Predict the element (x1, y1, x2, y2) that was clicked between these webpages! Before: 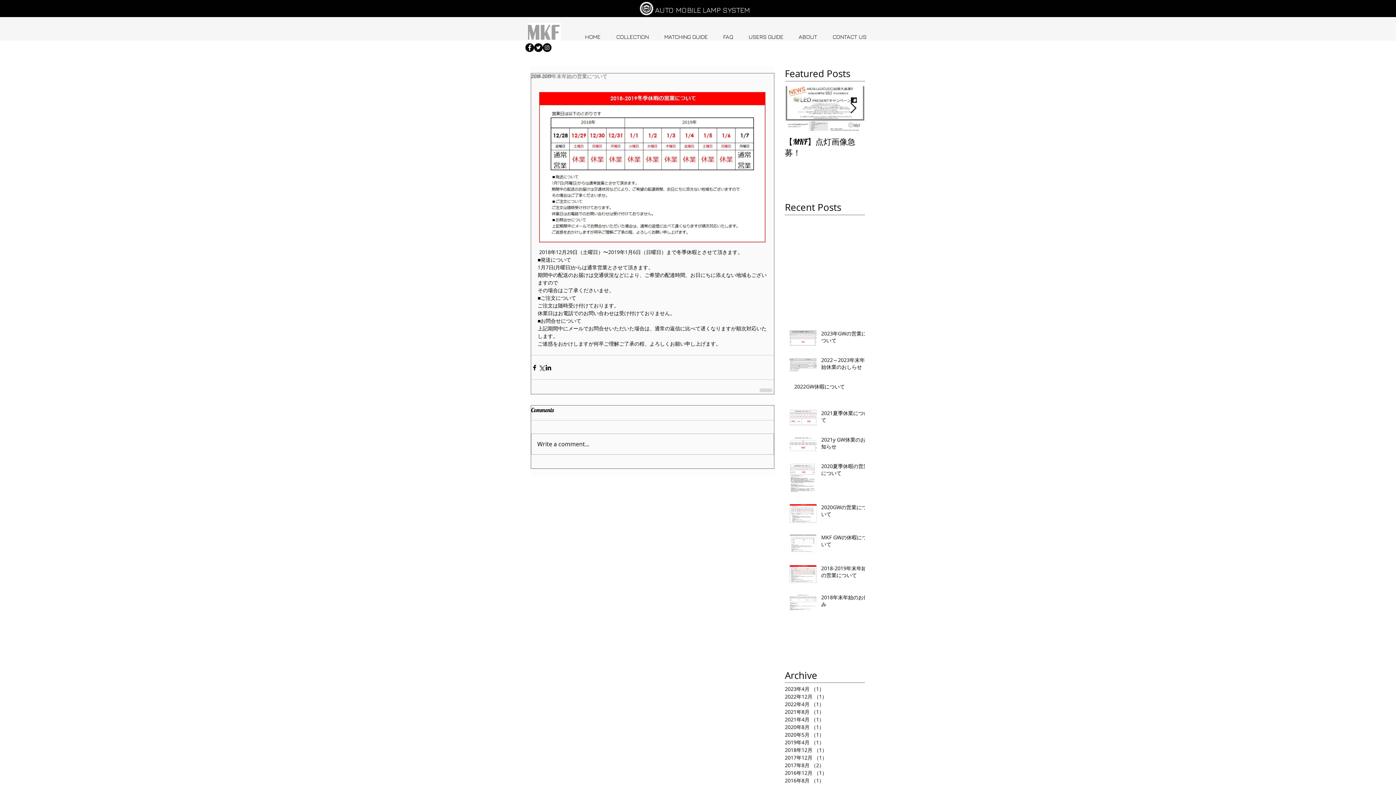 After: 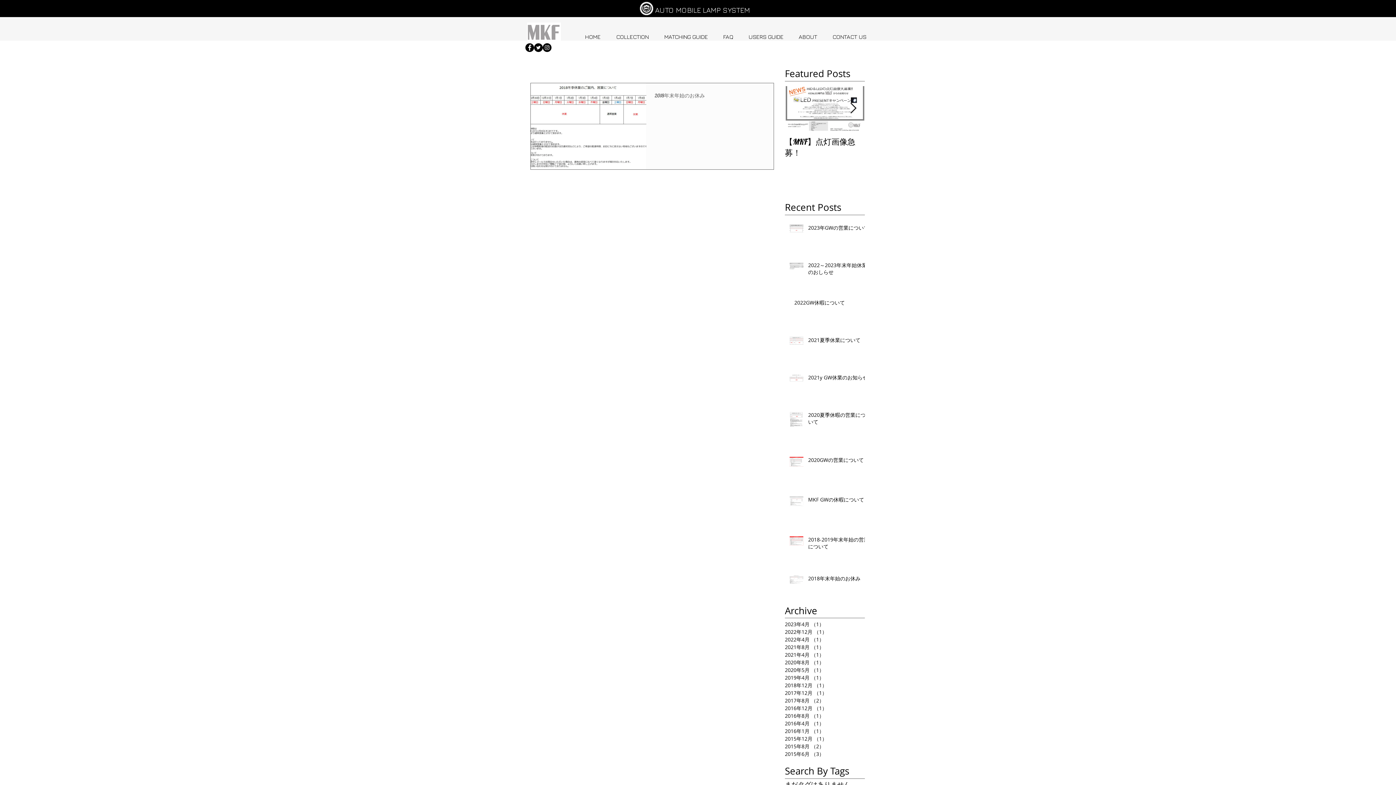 Action: bbox: (785, 754, 861, 761) label: 2017年12月 （1）
1件の記事